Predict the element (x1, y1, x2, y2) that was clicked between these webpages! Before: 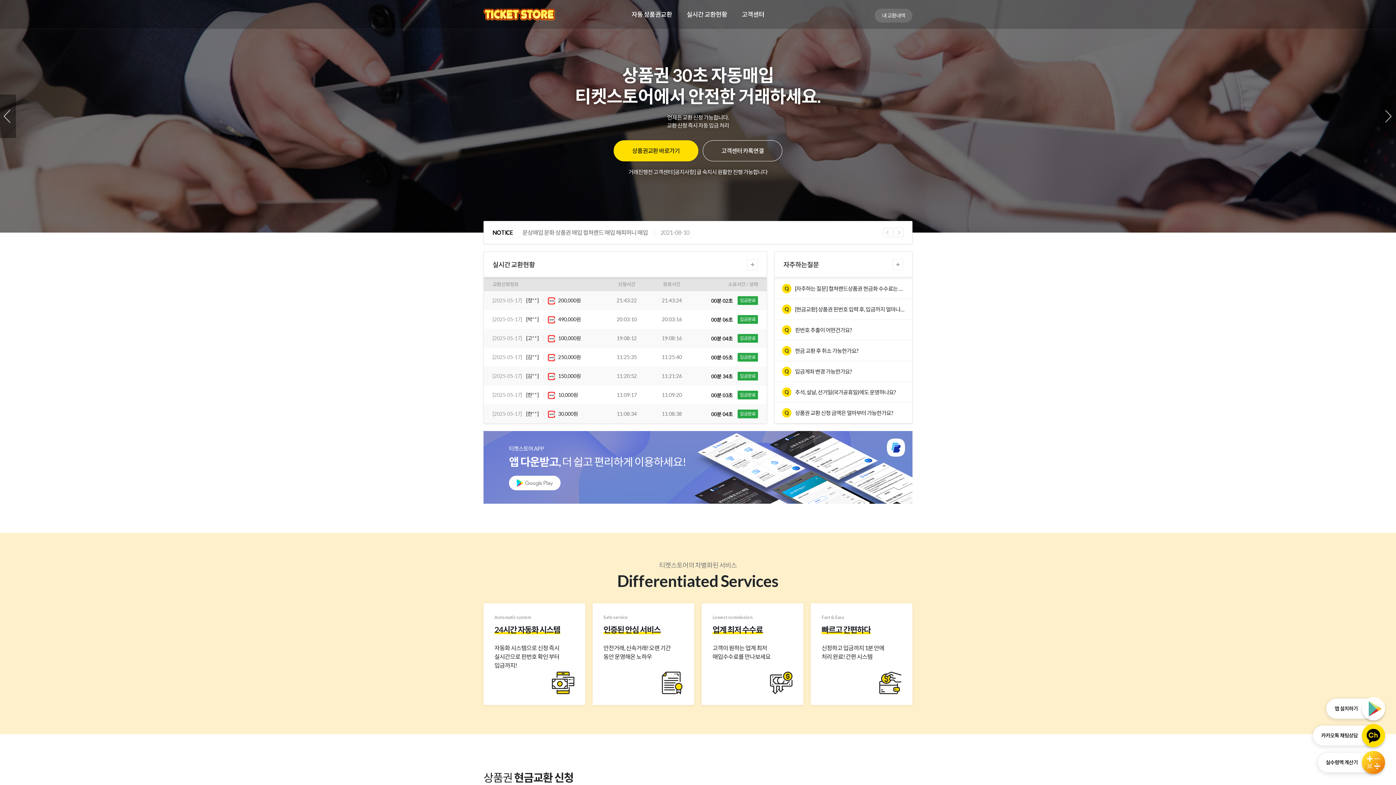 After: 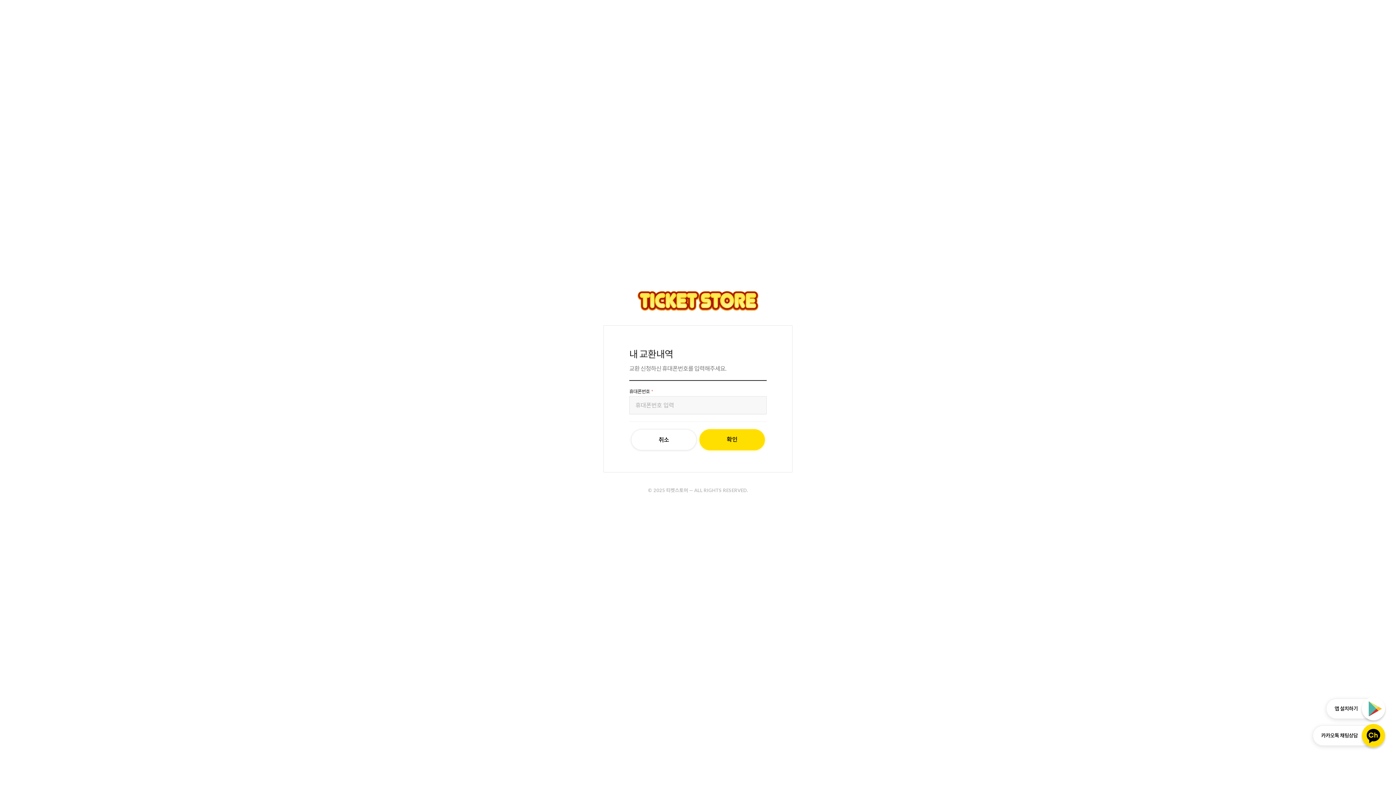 Action: bbox: (874, 8, 912, 22) label: 내 교환내역